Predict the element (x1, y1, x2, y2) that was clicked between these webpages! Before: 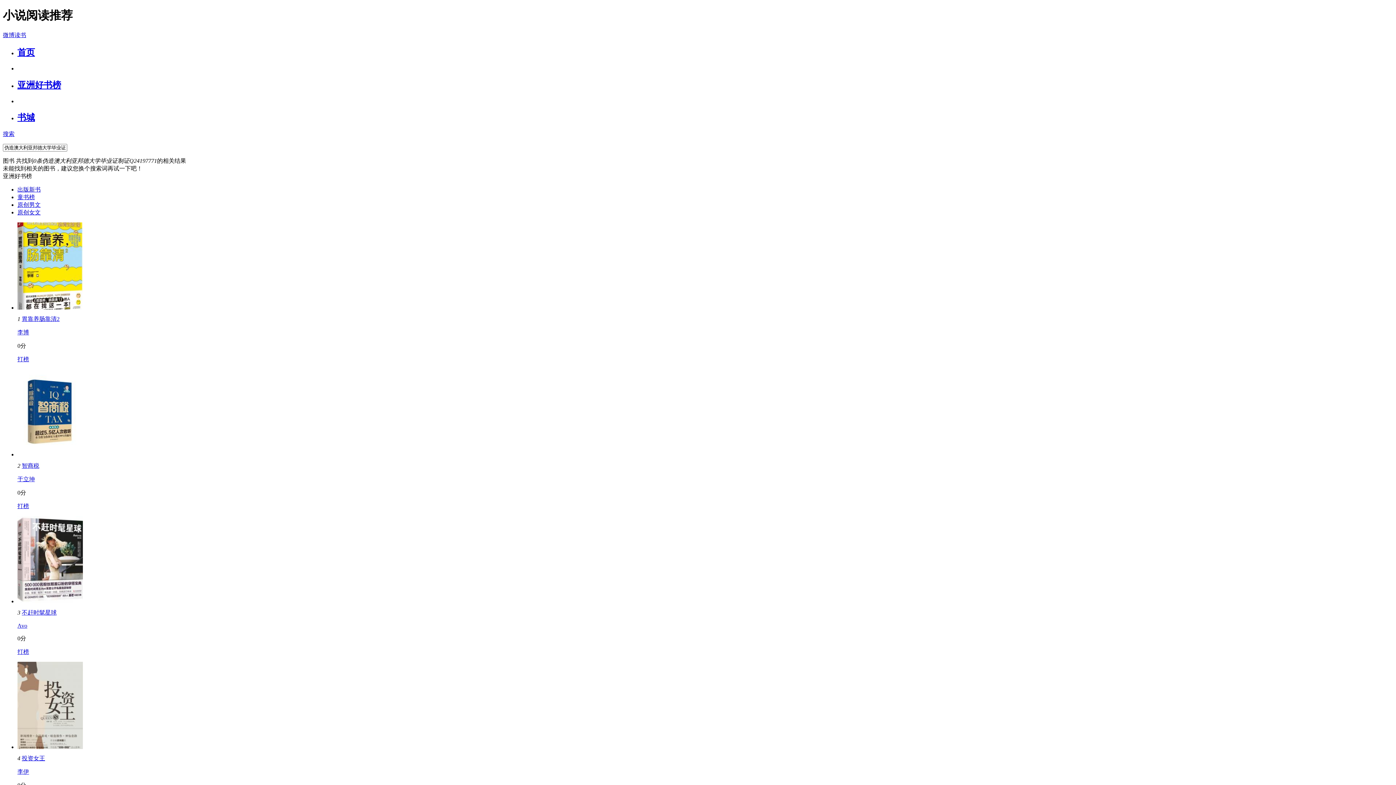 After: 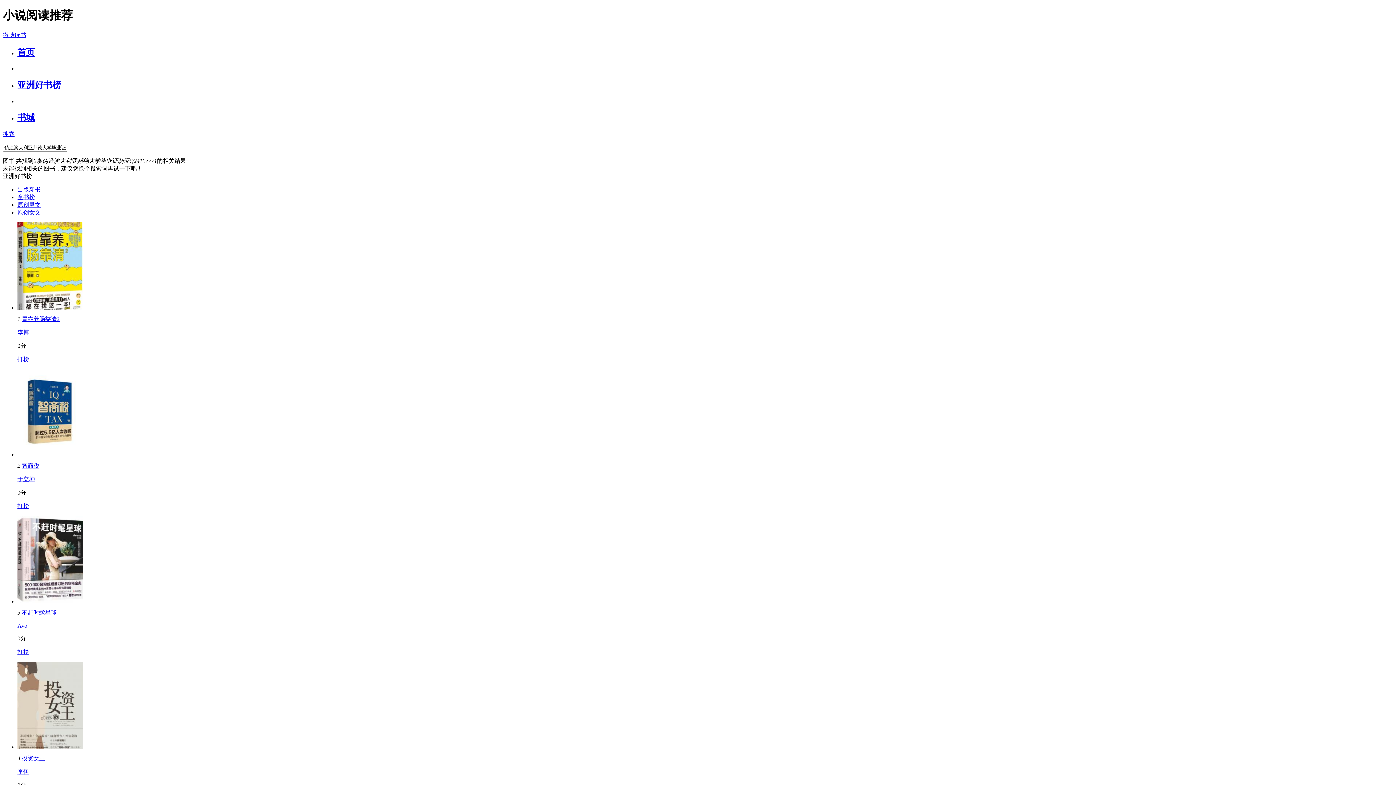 Action: bbox: (17, 623, 27, 629) label: Avo